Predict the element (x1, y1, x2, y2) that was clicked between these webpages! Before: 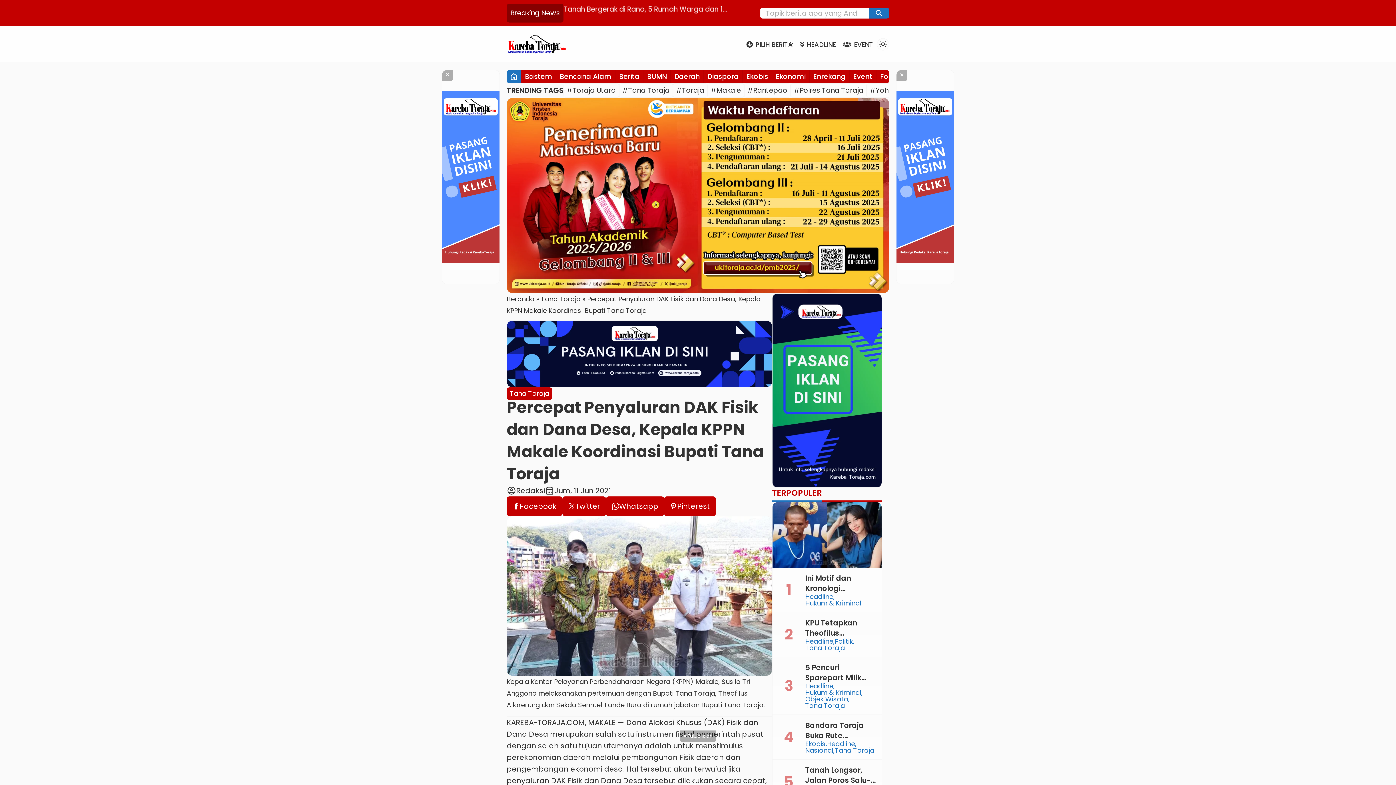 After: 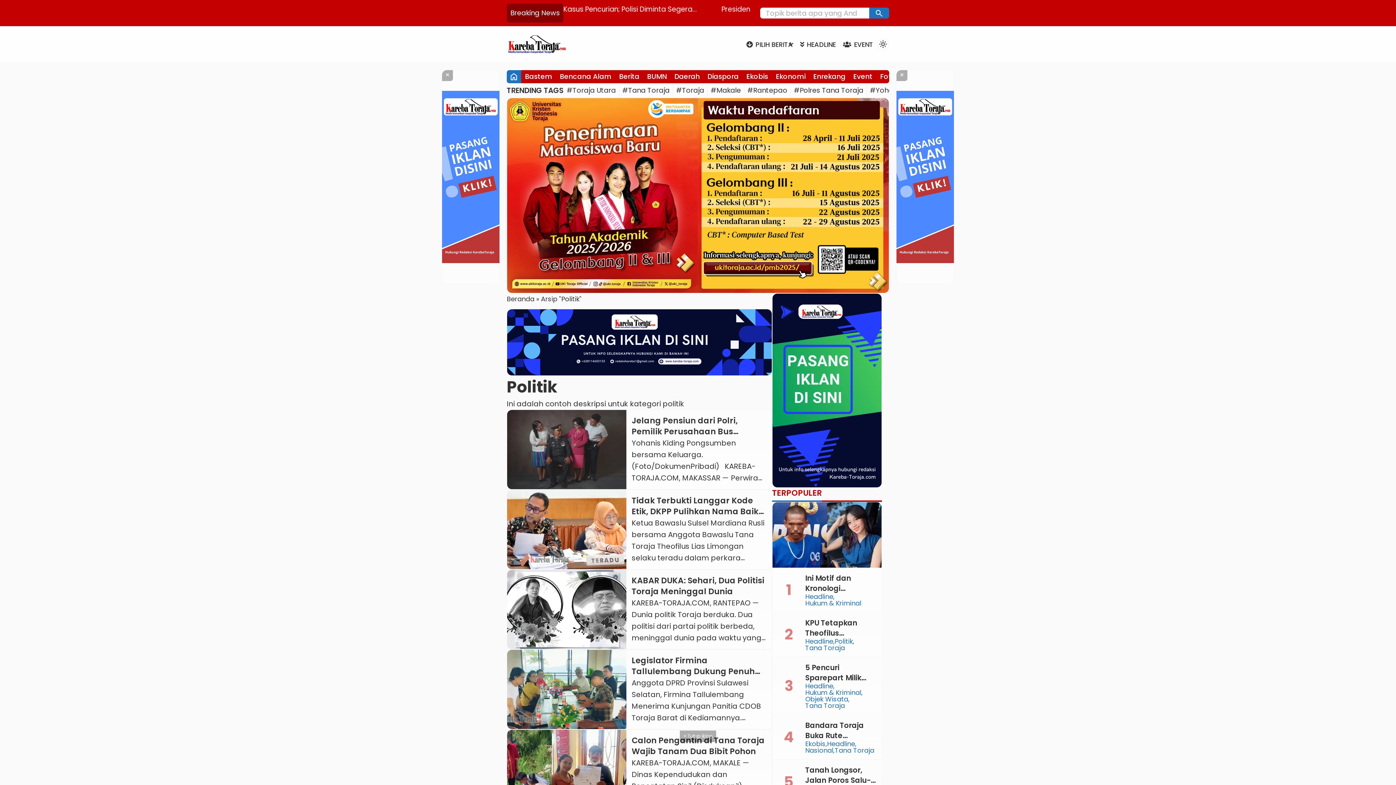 Action: label: Politik bbox: (834, 638, 854, 645)